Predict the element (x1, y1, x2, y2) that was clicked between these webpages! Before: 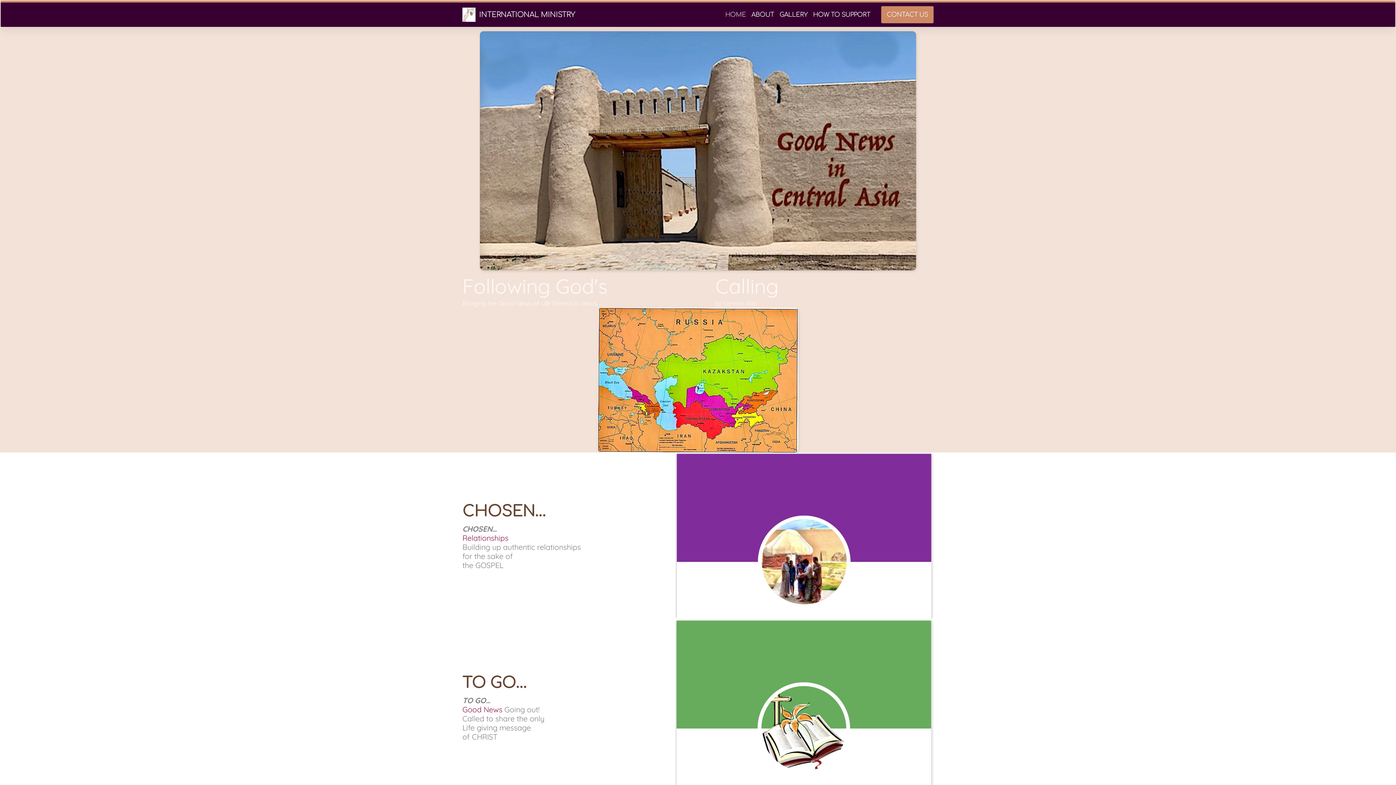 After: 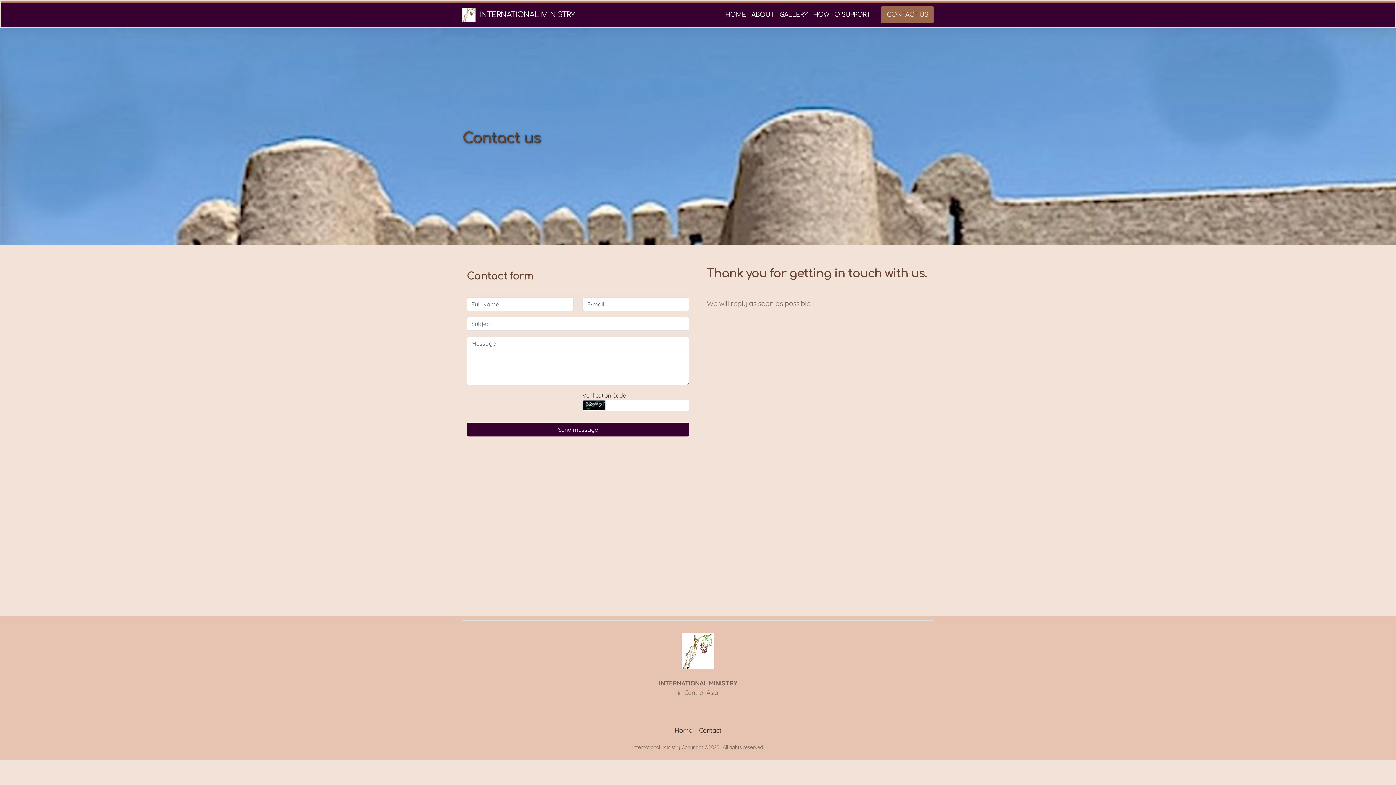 Action: bbox: (881, 6, 933, 23) label: CONTACT US